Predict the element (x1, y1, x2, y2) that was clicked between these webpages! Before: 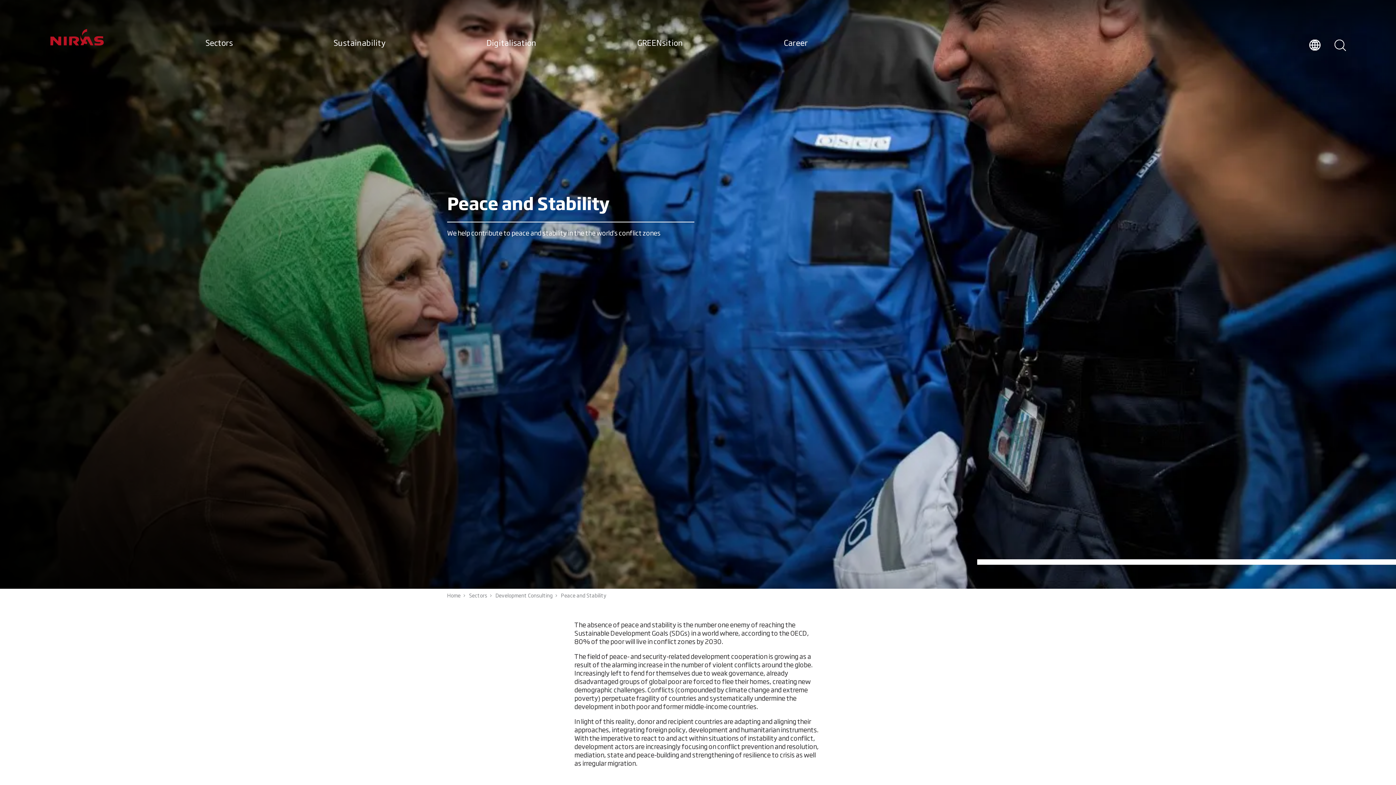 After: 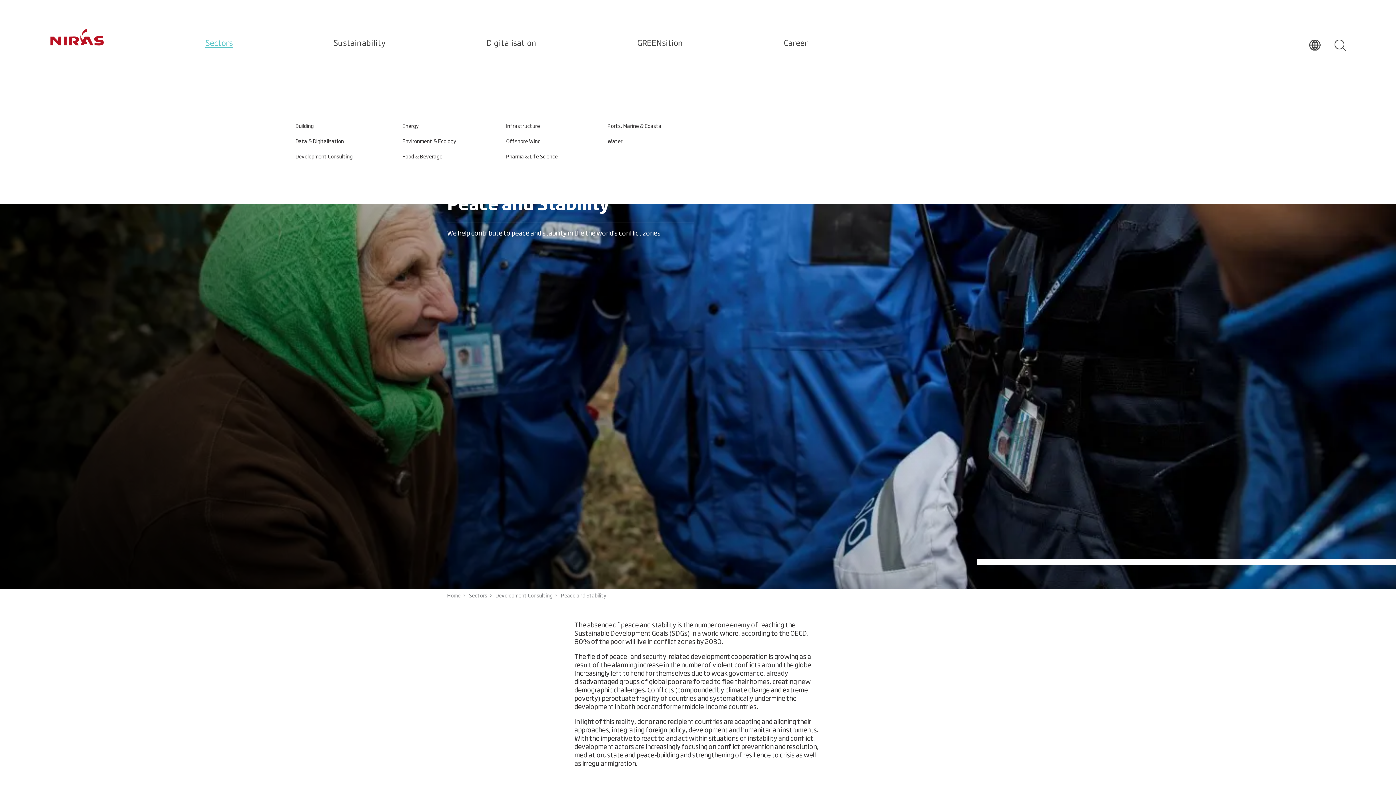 Action: label: Sectors bbox: (205, 39, 232, 47)